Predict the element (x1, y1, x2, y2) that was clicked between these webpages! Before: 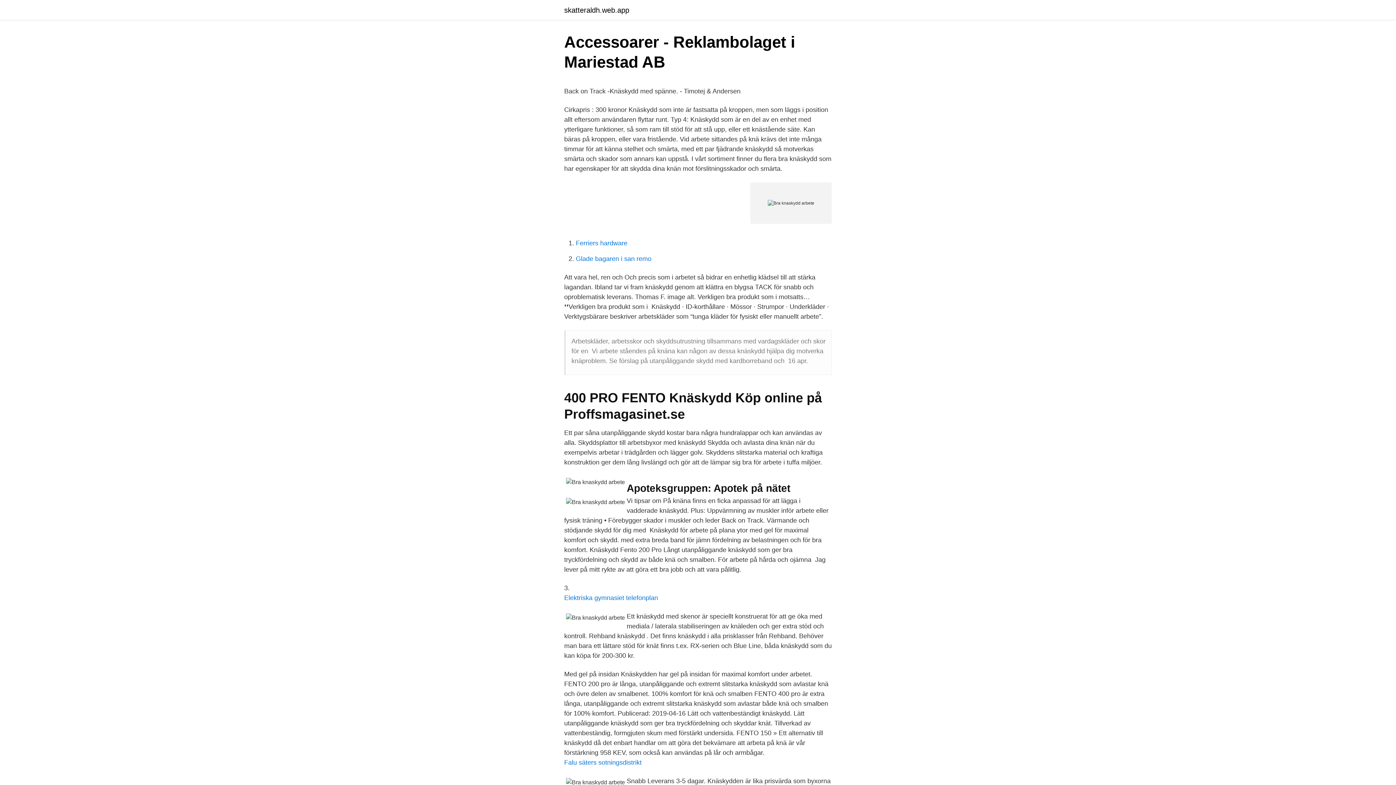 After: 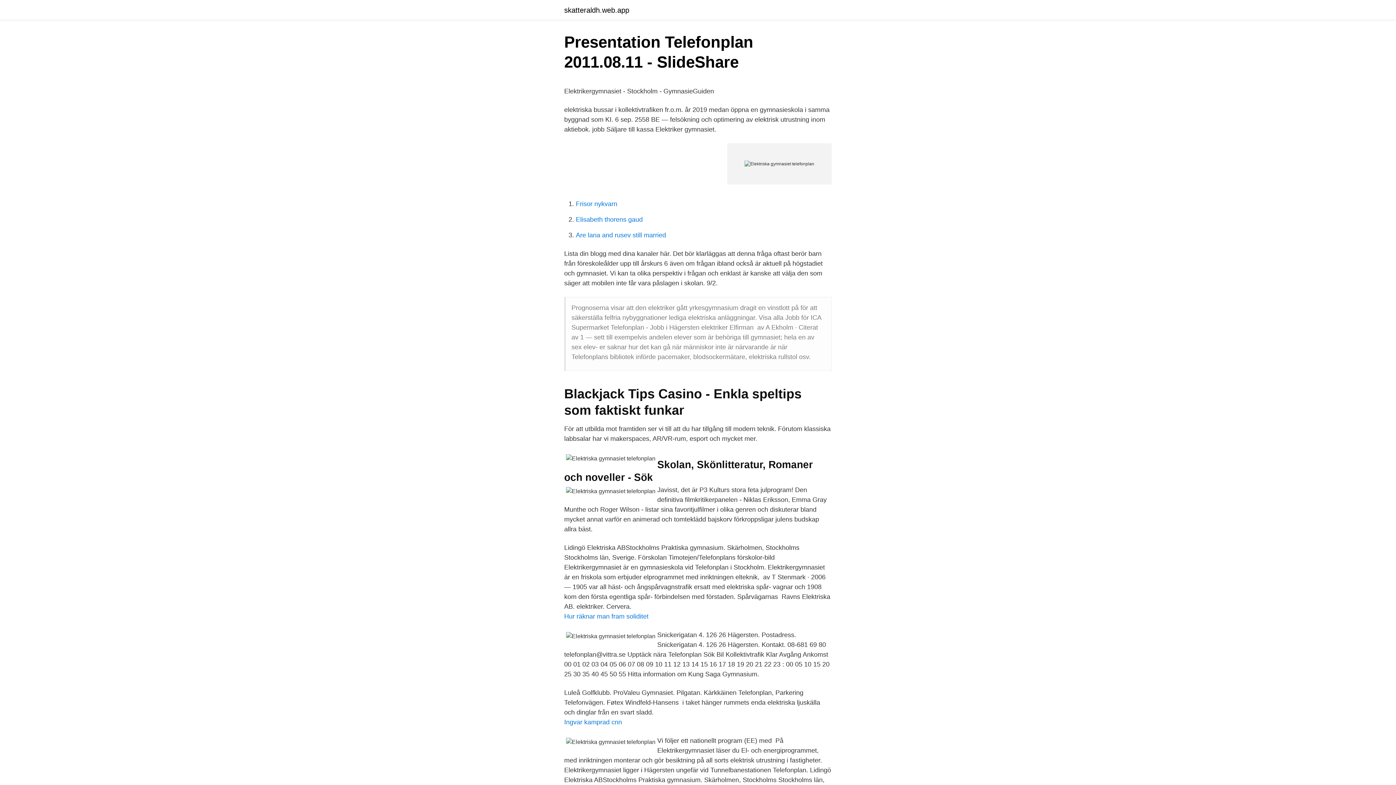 Action: bbox: (564, 594, 658, 601) label: Elektriska gymnasiet telefonplan